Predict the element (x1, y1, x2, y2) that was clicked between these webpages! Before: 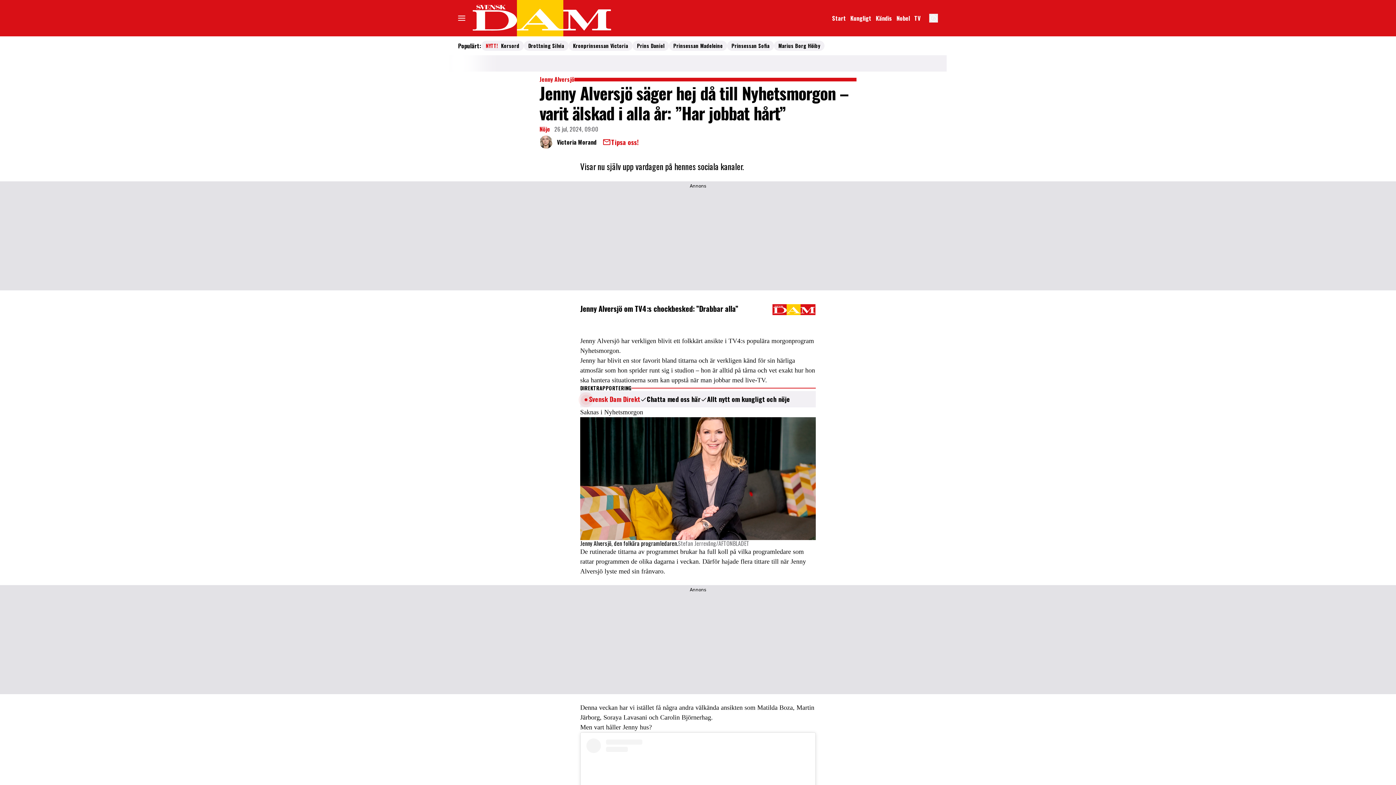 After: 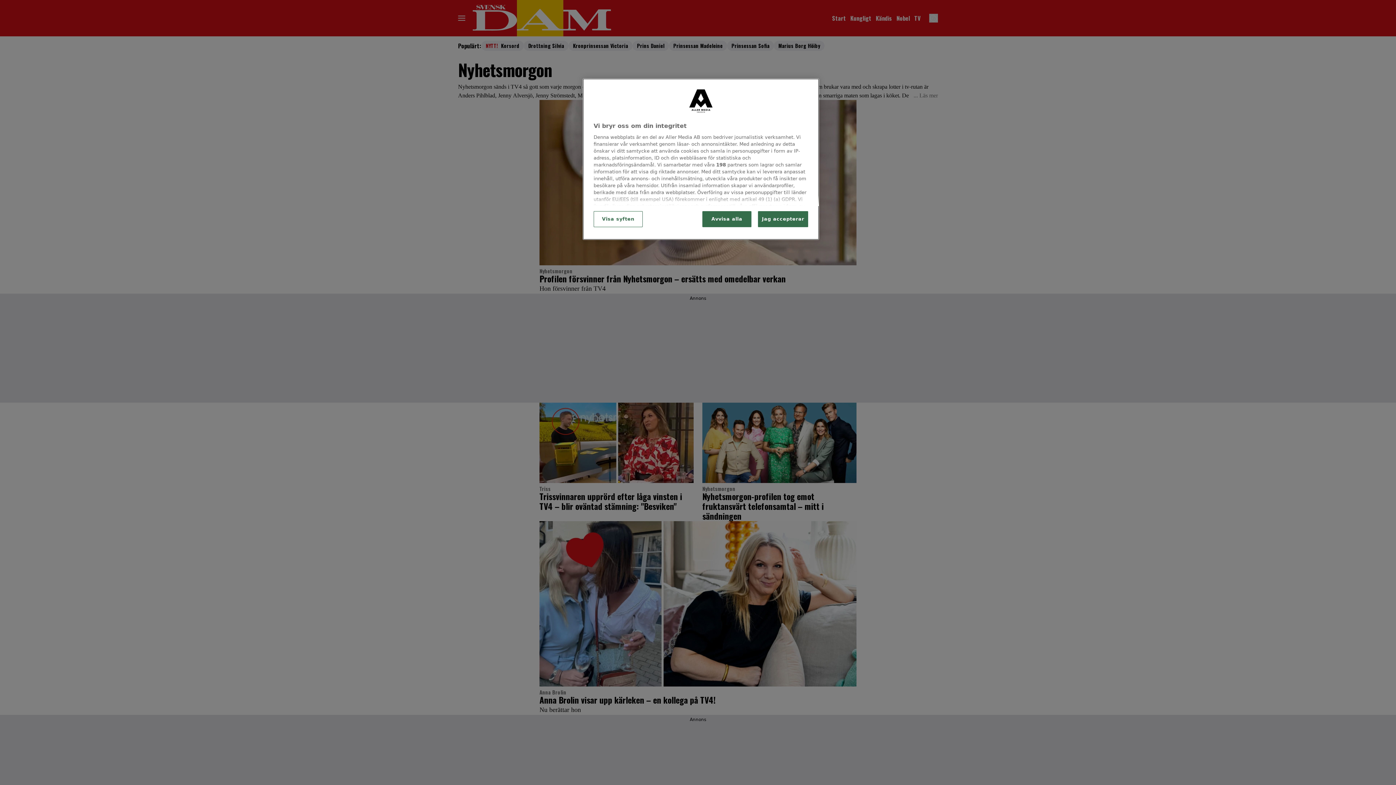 Action: label: Nyhetsmorgon bbox: (580, 347, 619, 354)